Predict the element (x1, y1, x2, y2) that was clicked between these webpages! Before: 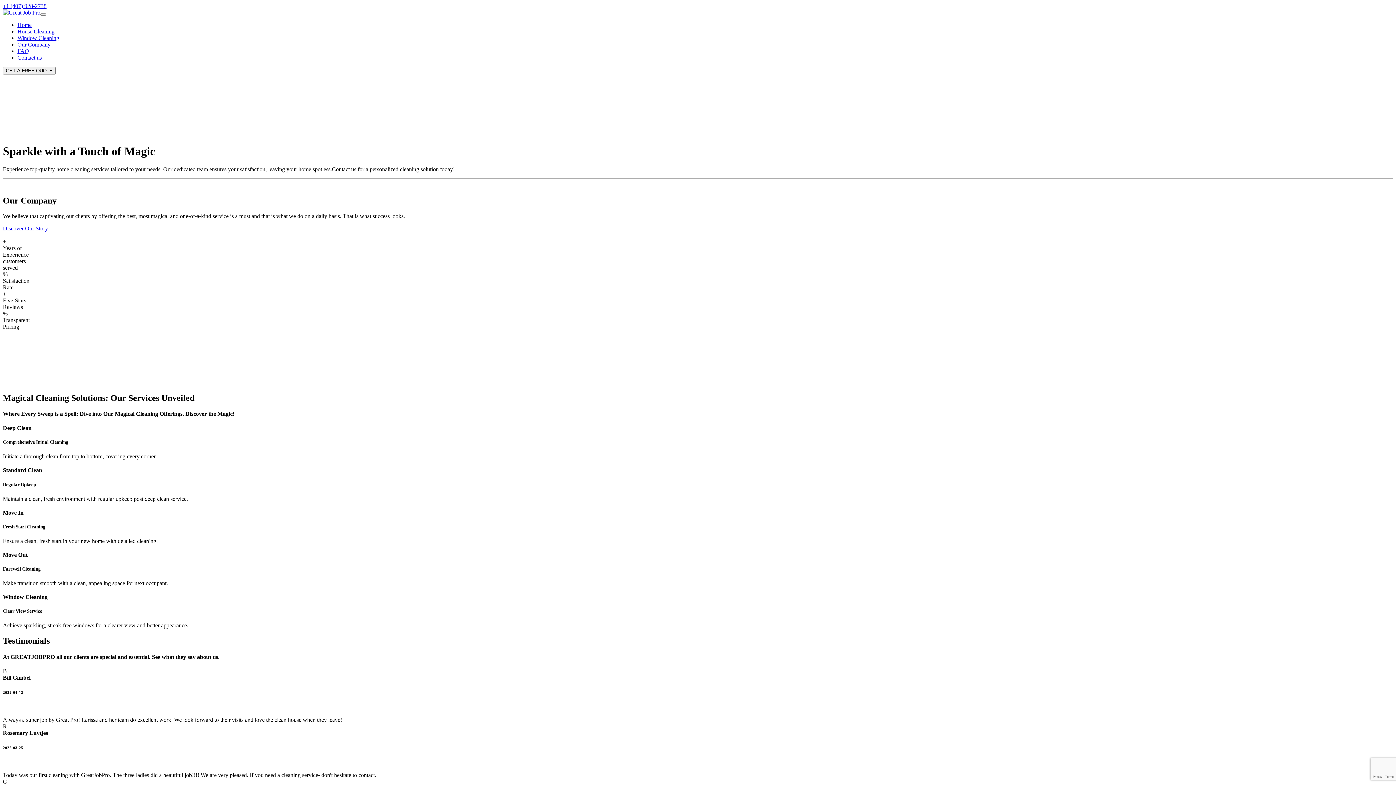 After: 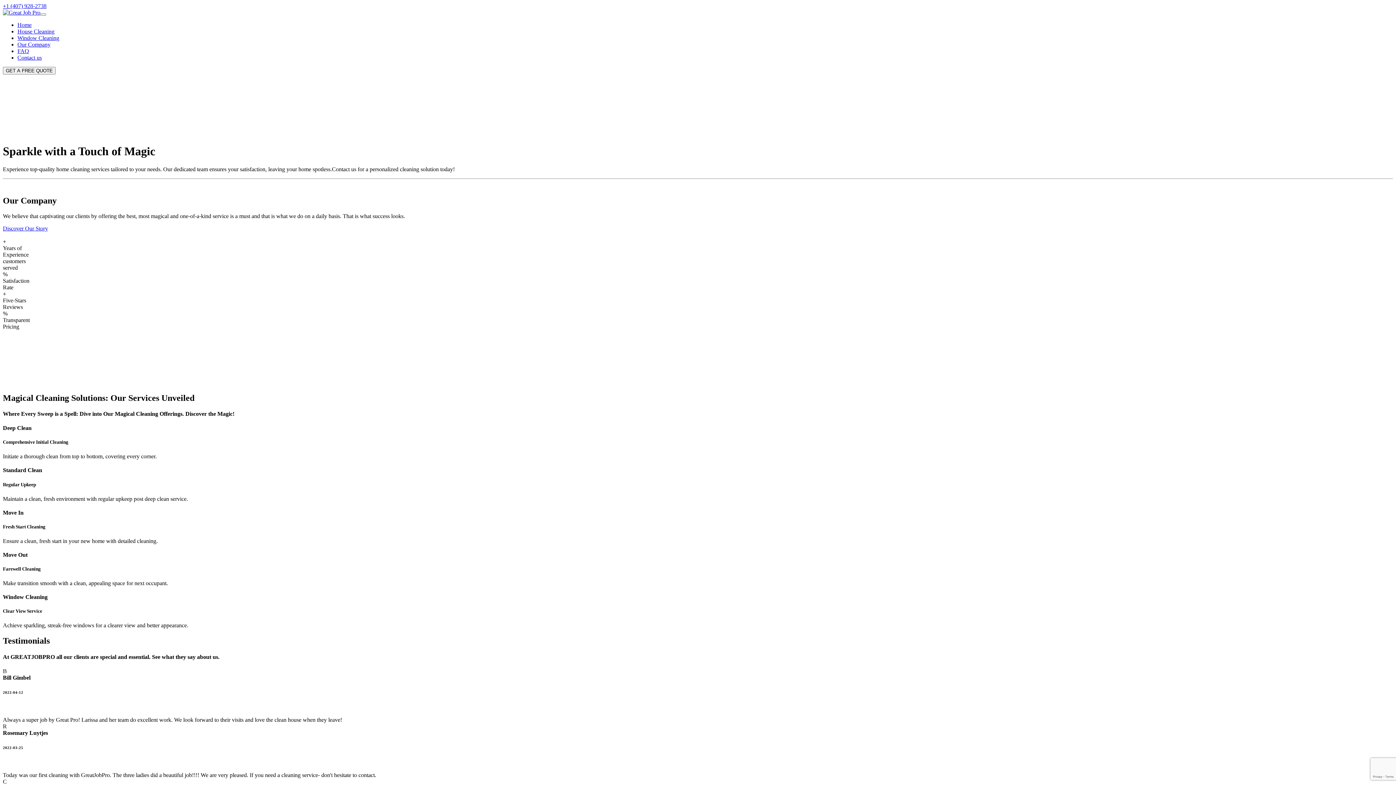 Action: label: +1 (407) 928-2738 bbox: (2, 2, 46, 9)